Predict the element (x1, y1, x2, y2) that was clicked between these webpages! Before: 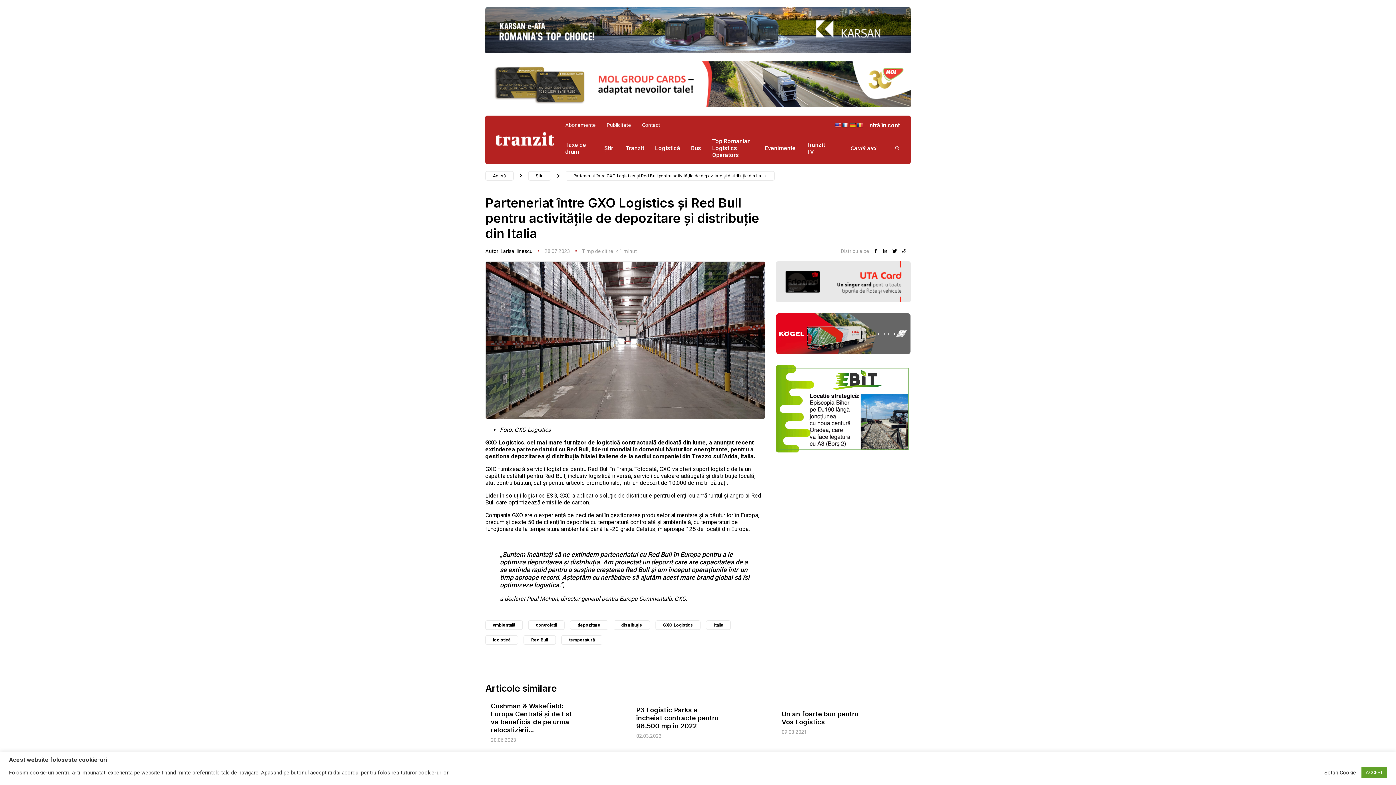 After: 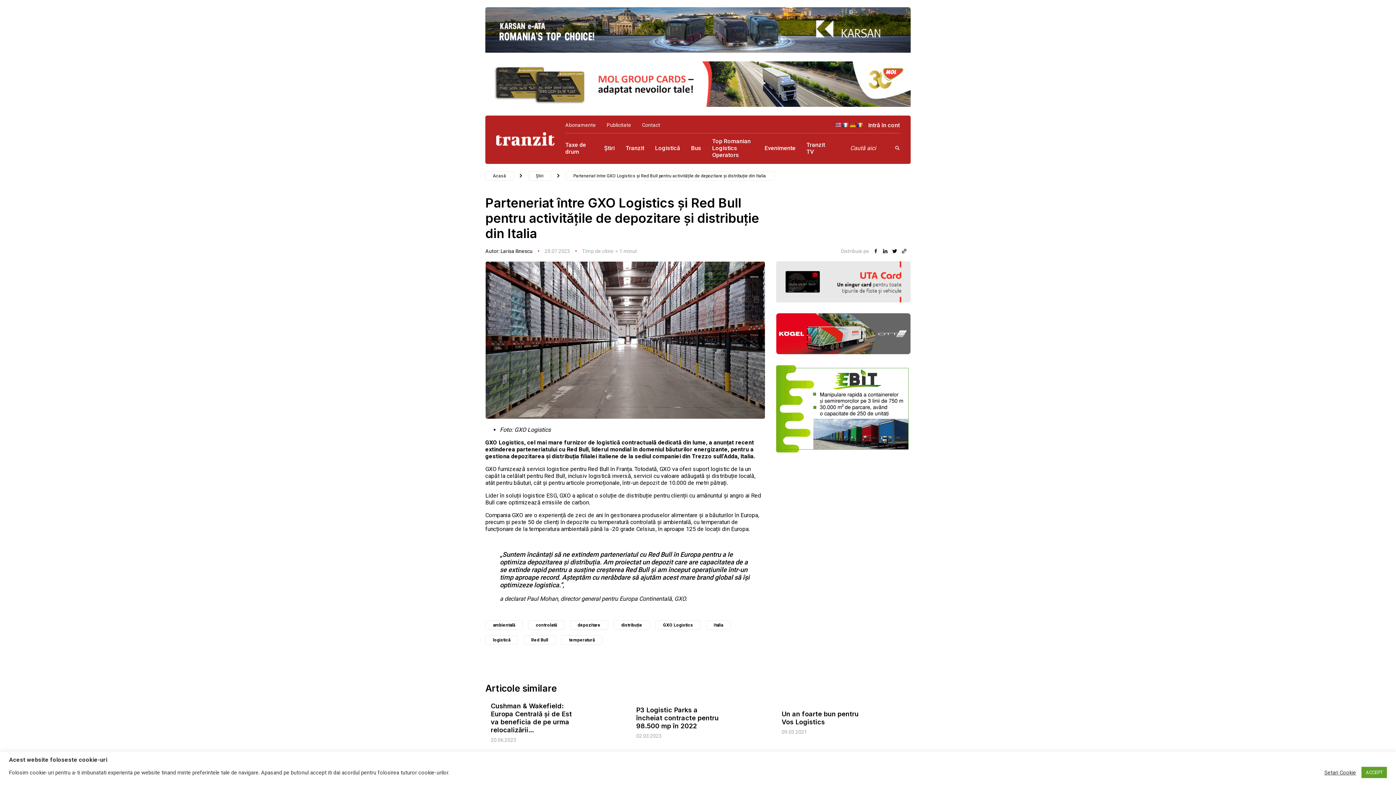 Action: bbox: (776, 313, 910, 354)